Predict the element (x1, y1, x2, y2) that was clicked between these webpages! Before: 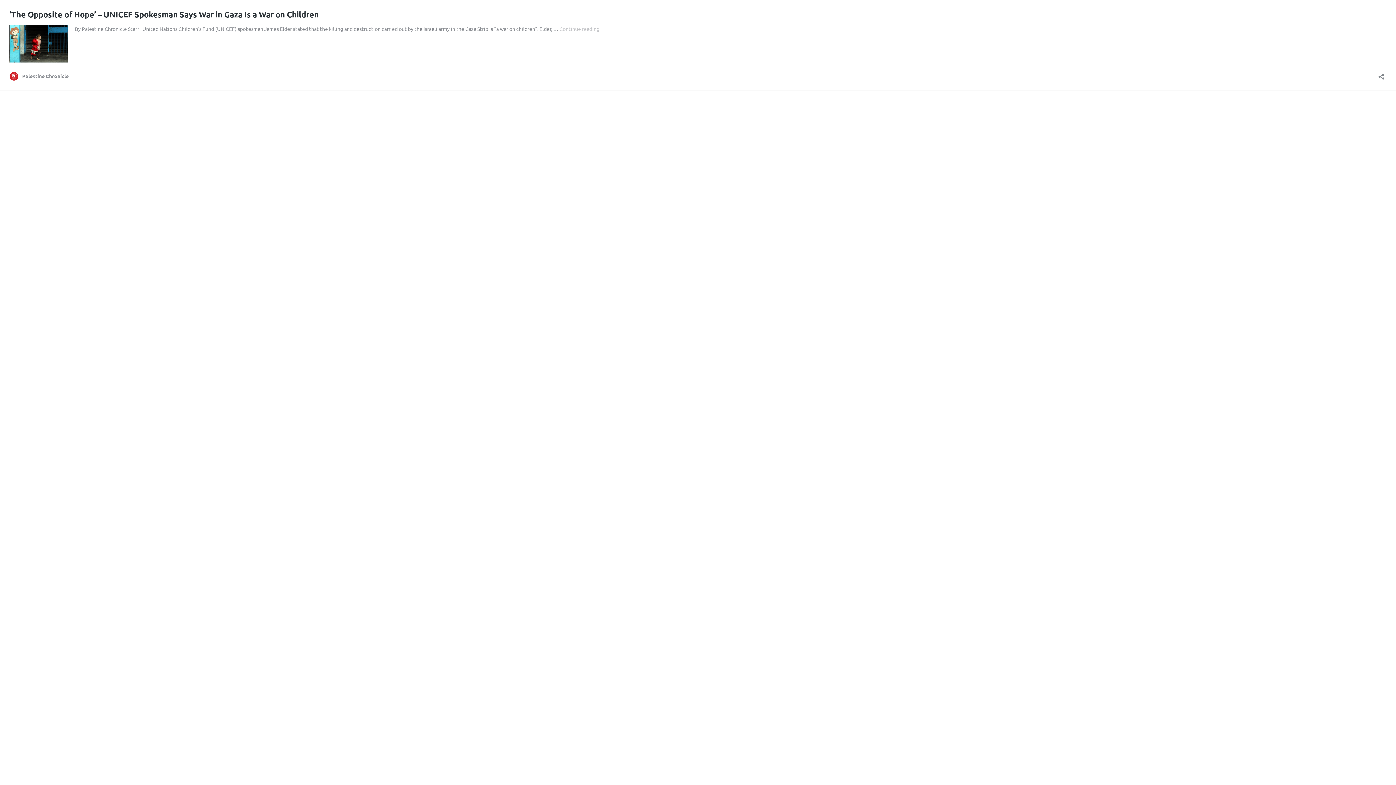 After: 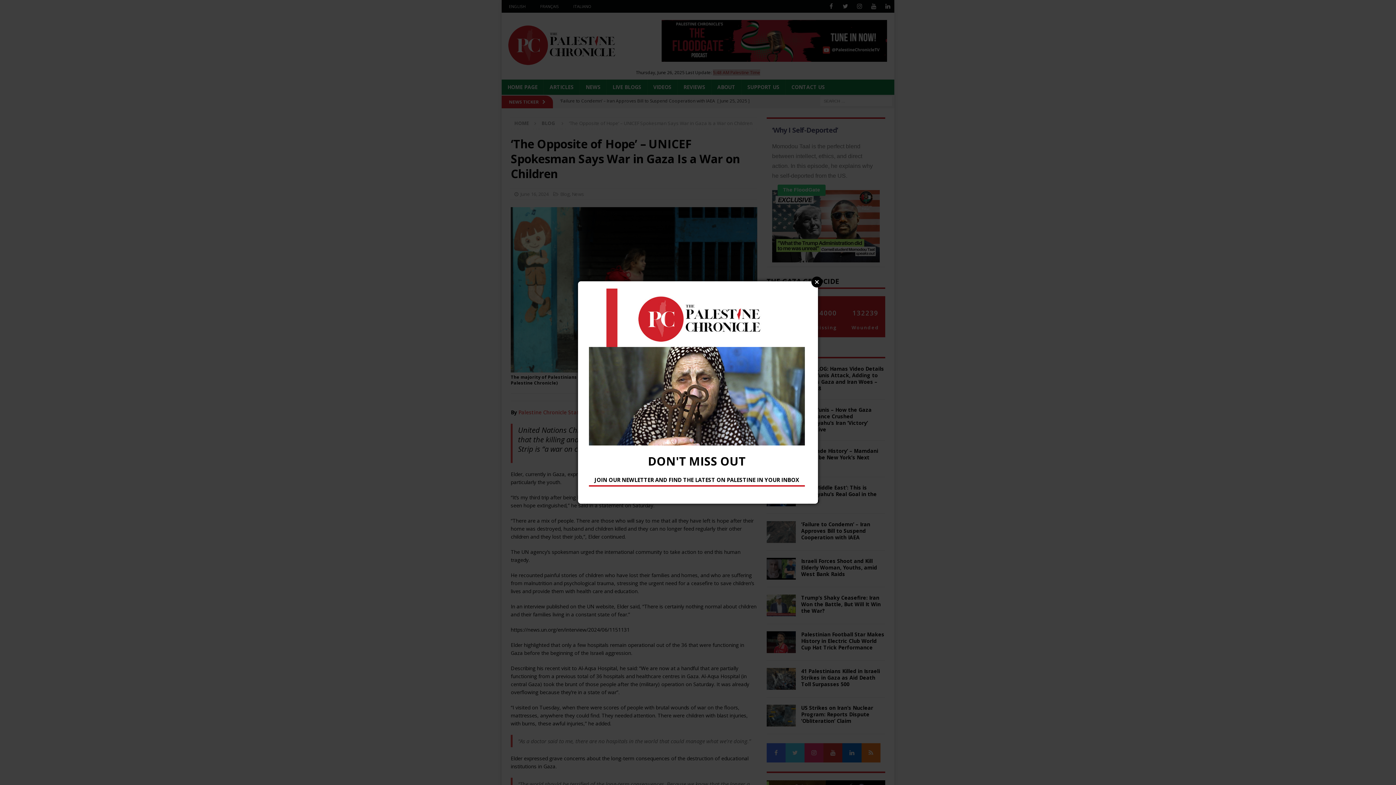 Action: bbox: (9, 57, 67, 63)